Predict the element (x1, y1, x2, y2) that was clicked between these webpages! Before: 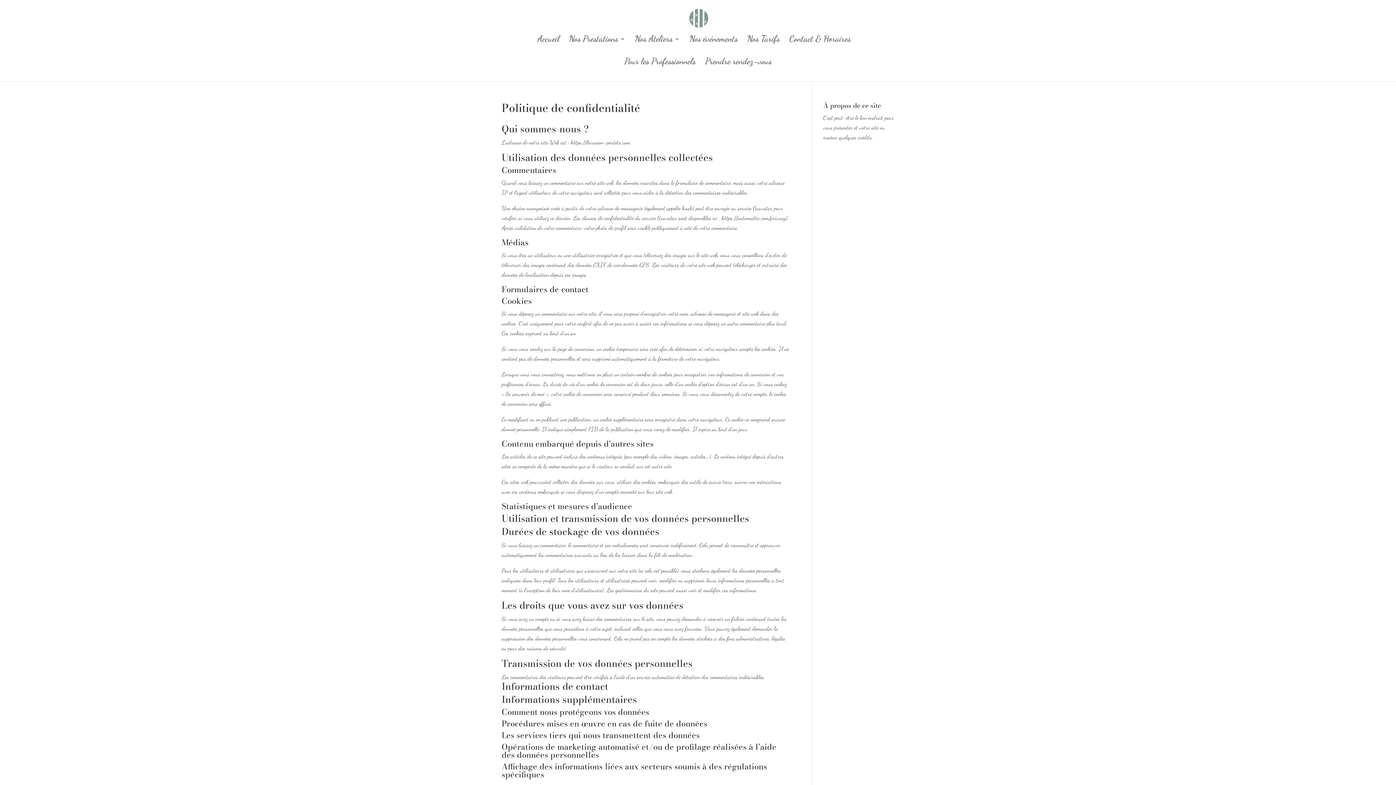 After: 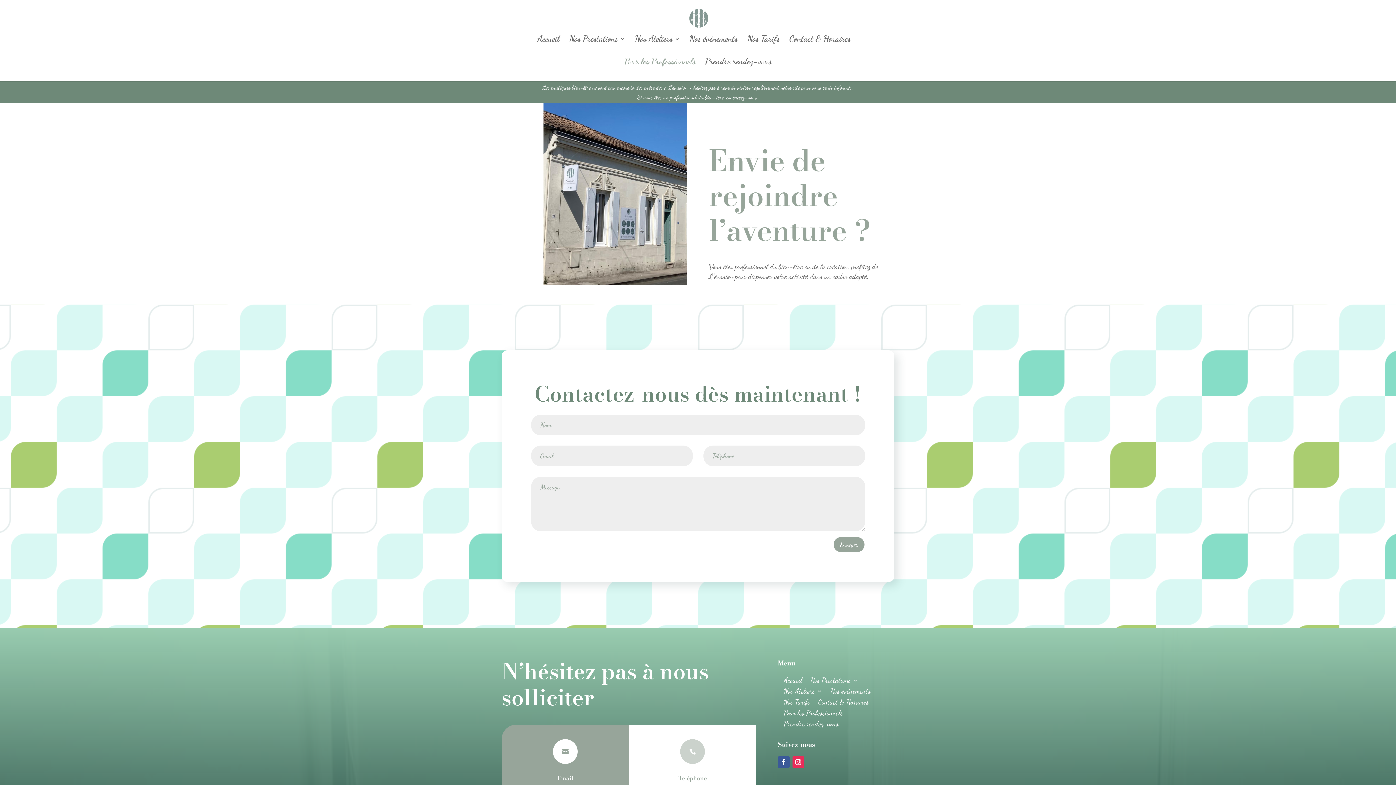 Action: bbox: (624, 58, 695, 81) label: Pour les Professionnels